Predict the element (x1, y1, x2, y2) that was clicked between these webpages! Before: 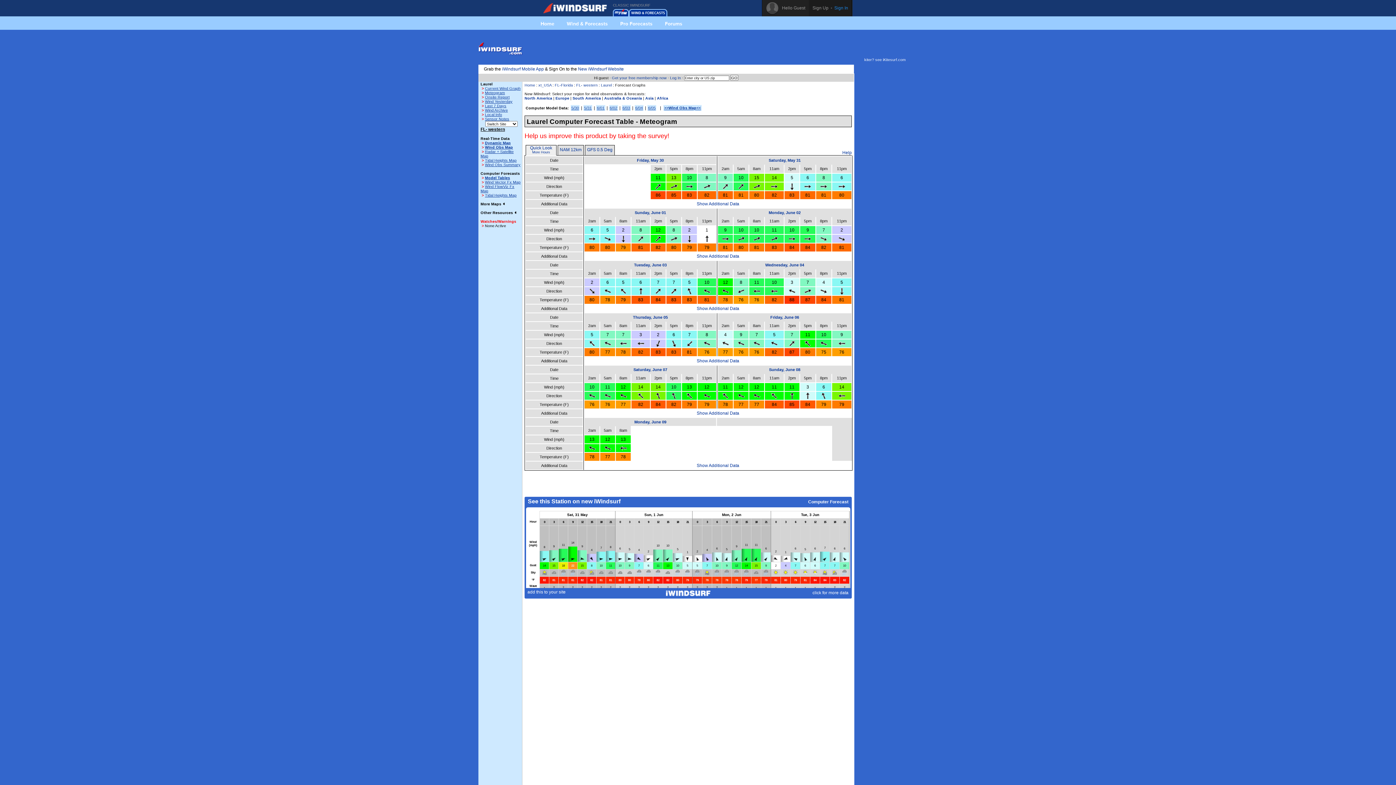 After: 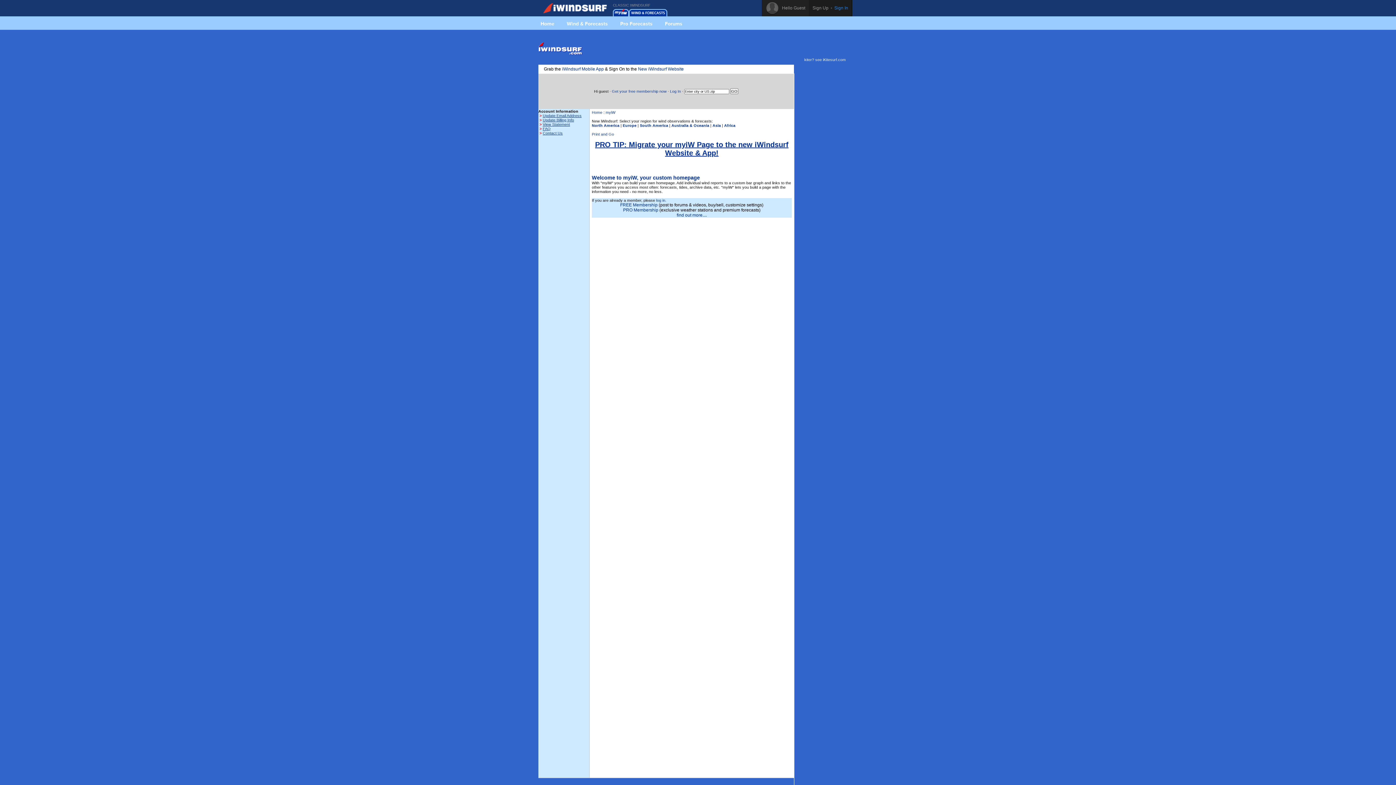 Action: bbox: (613, 13, 629, 17)